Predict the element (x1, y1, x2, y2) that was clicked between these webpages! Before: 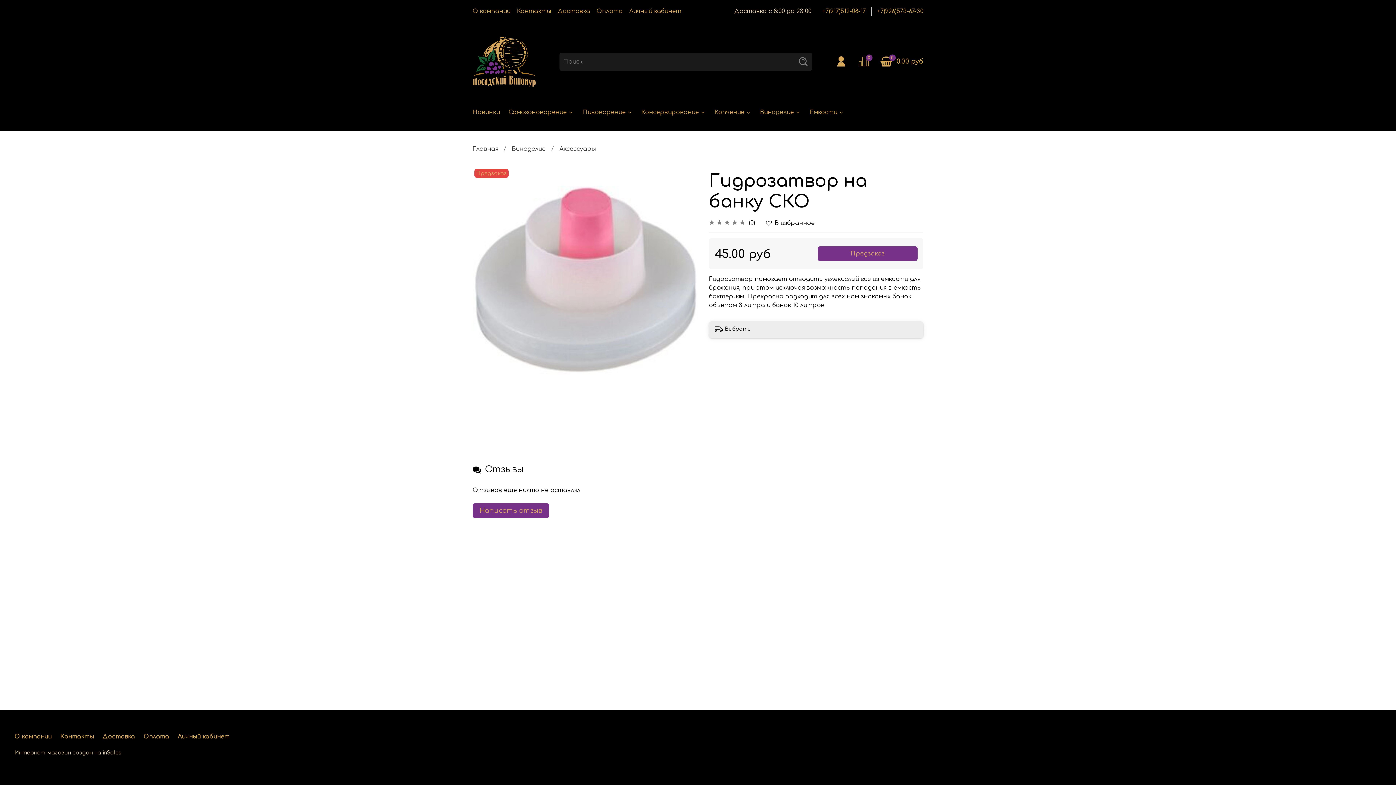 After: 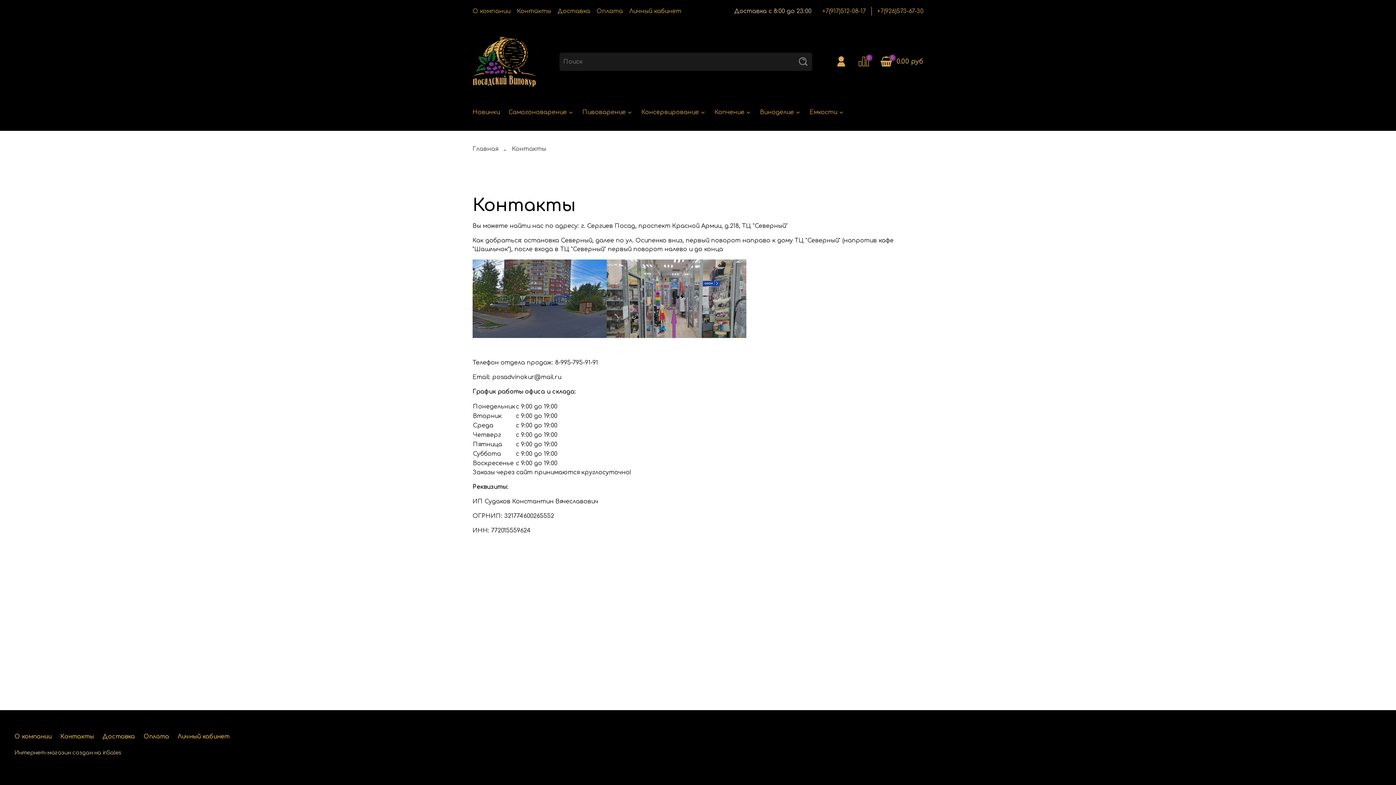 Action: label: Контакты bbox: (60, 733, 93, 740)